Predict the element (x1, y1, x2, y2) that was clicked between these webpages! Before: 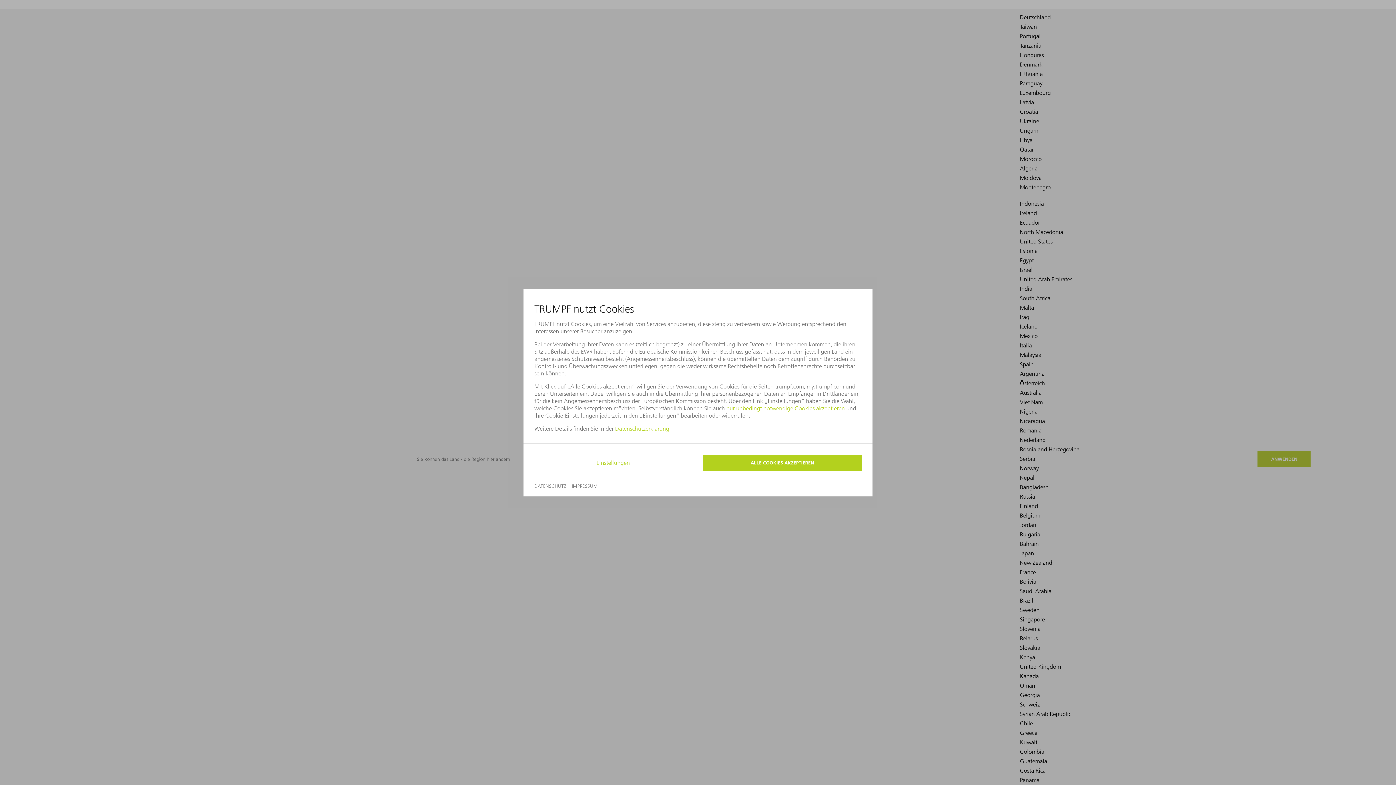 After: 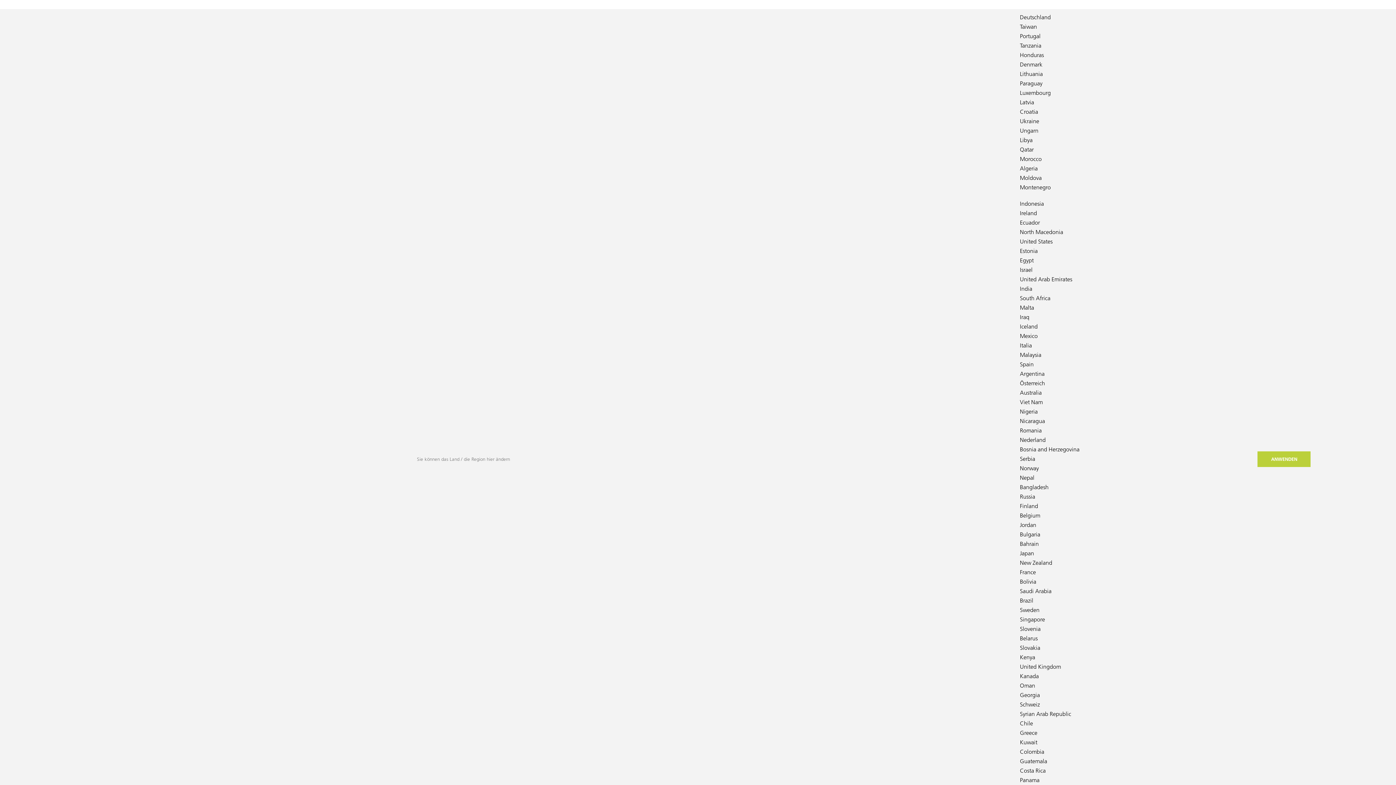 Action: label: nur unbedingt notwendige Cookies akzeptieren bbox: (726, 404, 845, 411)